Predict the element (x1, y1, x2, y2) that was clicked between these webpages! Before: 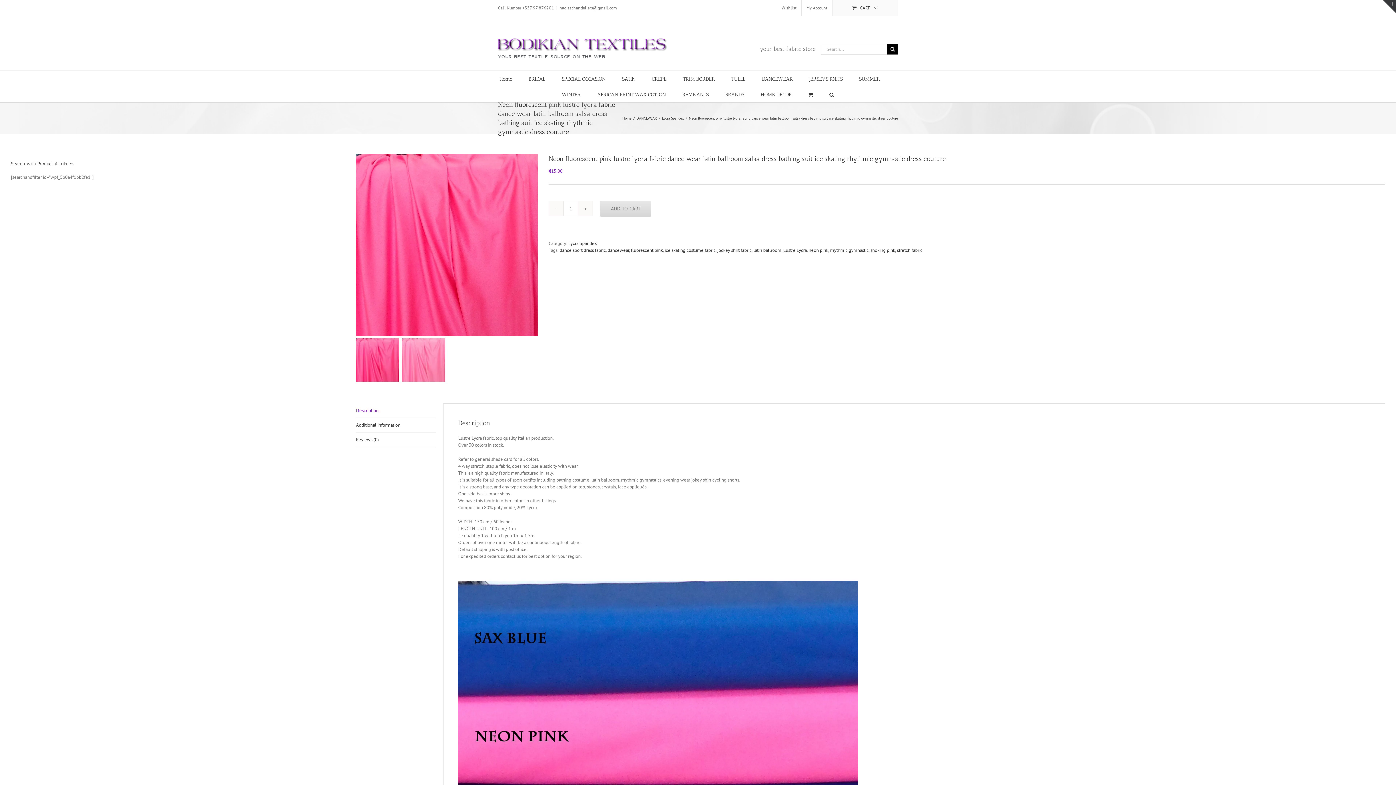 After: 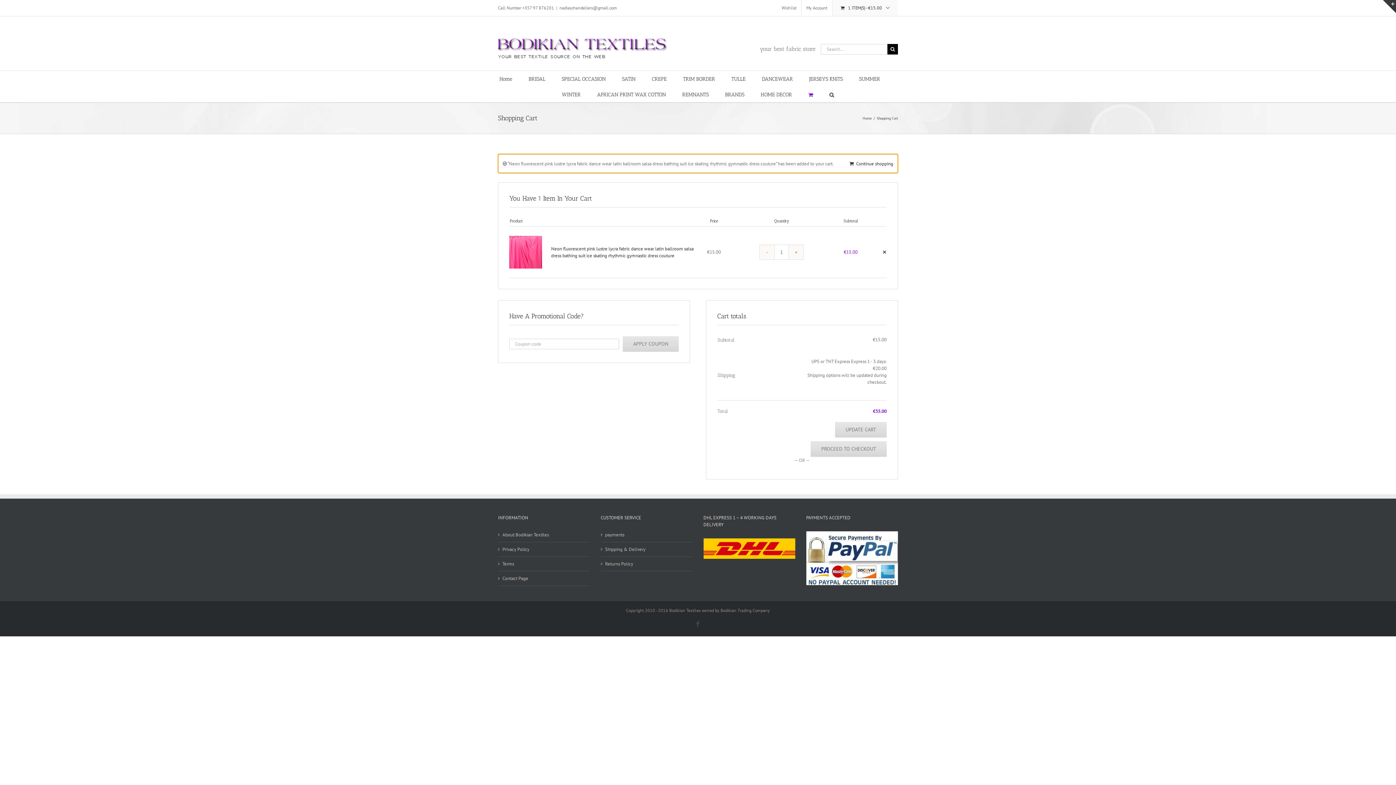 Action: bbox: (600, 200, 651, 216) label: ADD TO CART